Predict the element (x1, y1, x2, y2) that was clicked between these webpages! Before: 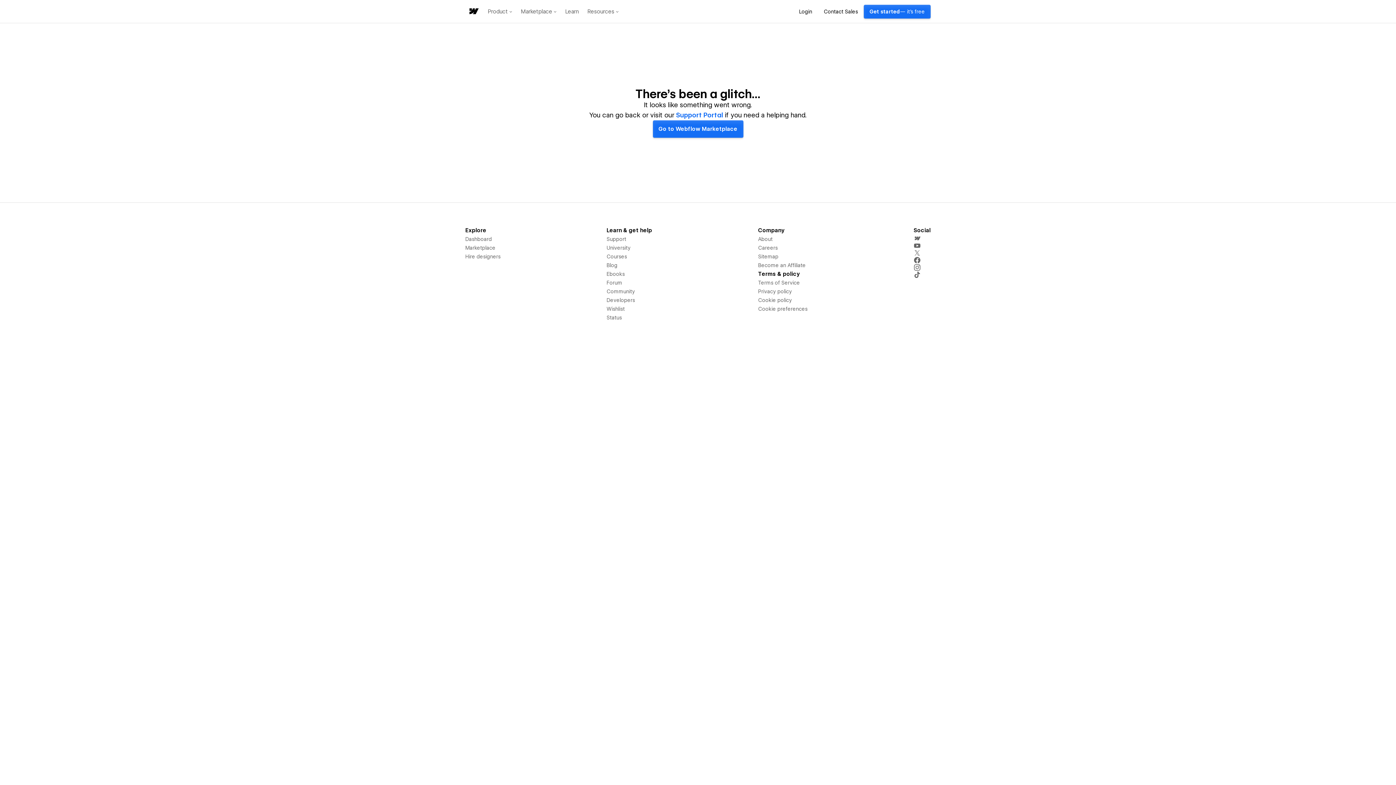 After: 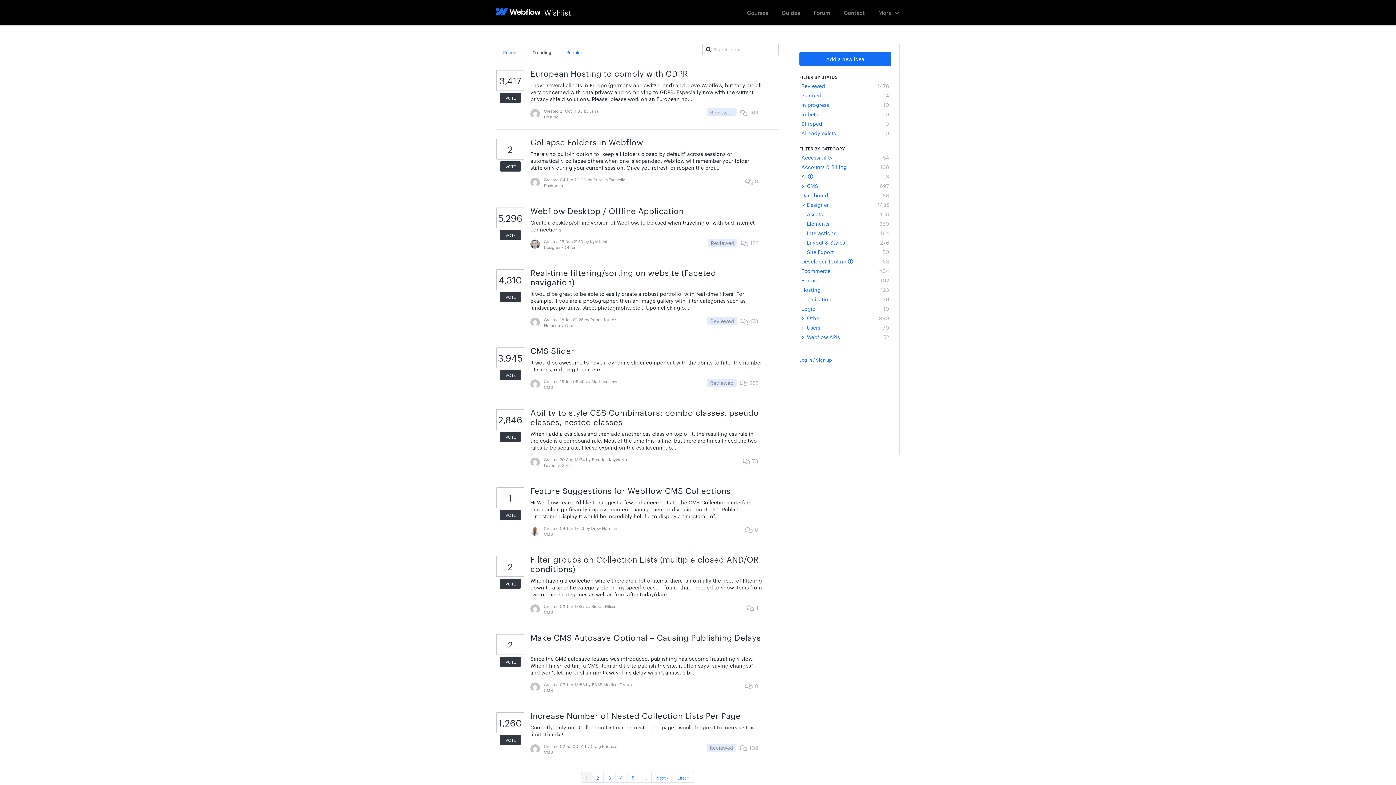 Action: bbox: (606, 304, 624, 313) label: Wishlist